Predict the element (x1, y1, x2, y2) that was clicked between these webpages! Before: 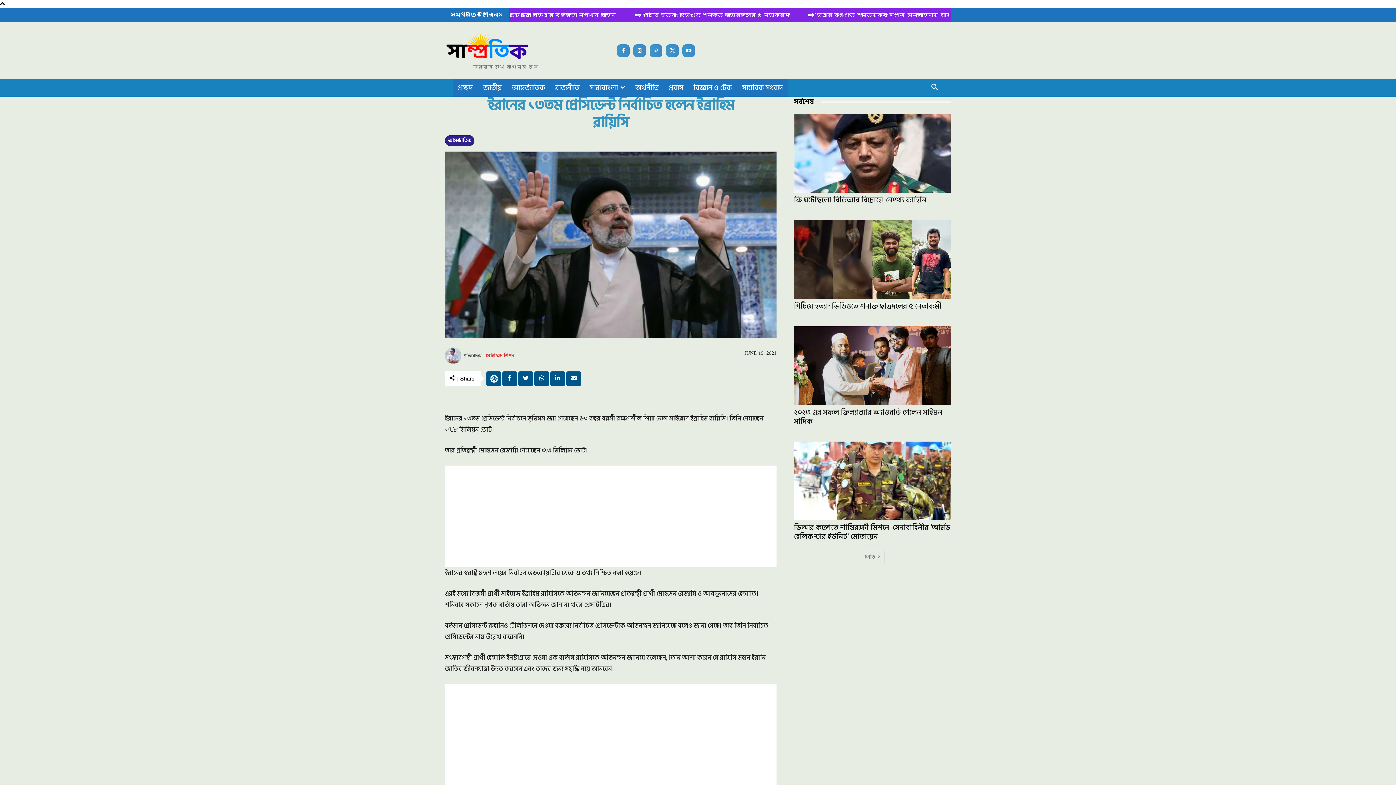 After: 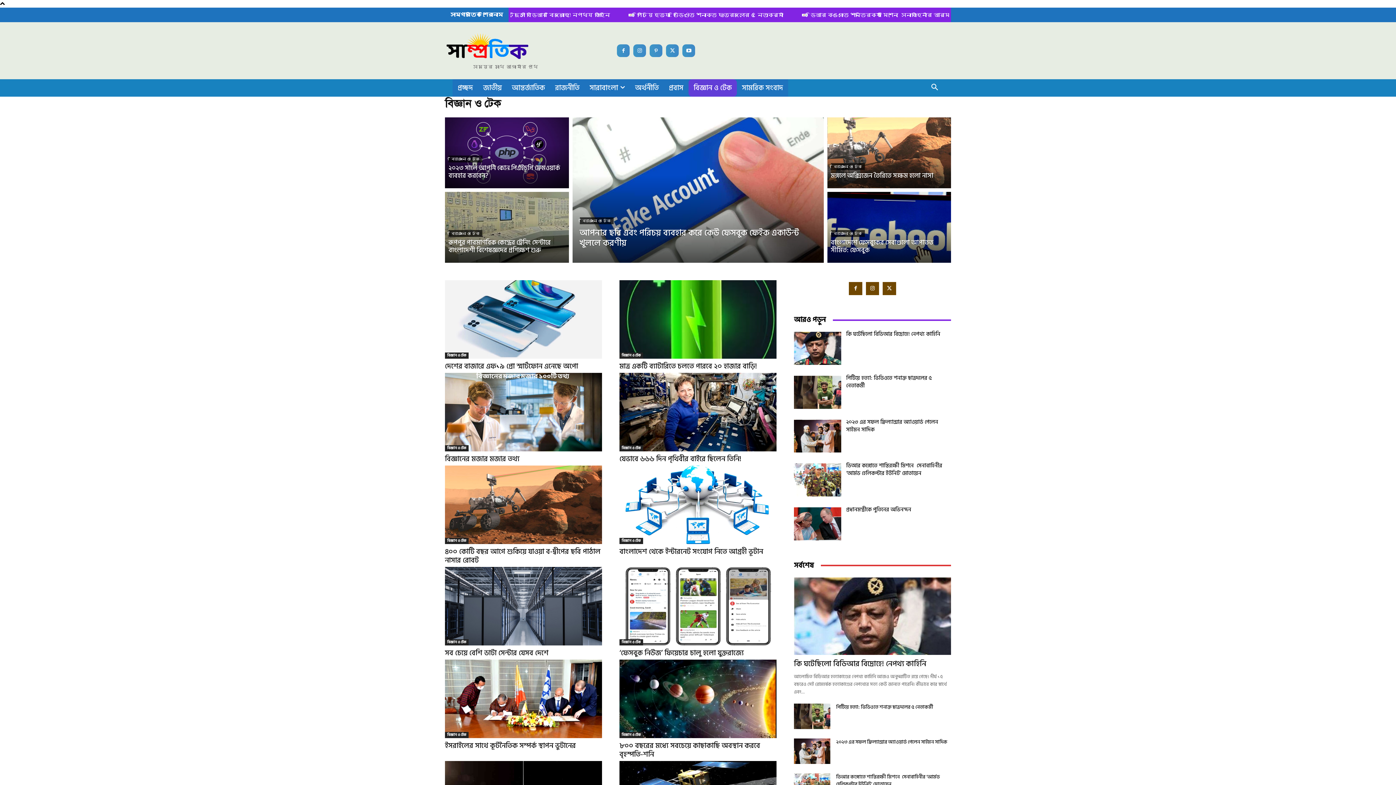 Action: bbox: (688, 79, 737, 96) label: বিজ্ঞান ও টেক